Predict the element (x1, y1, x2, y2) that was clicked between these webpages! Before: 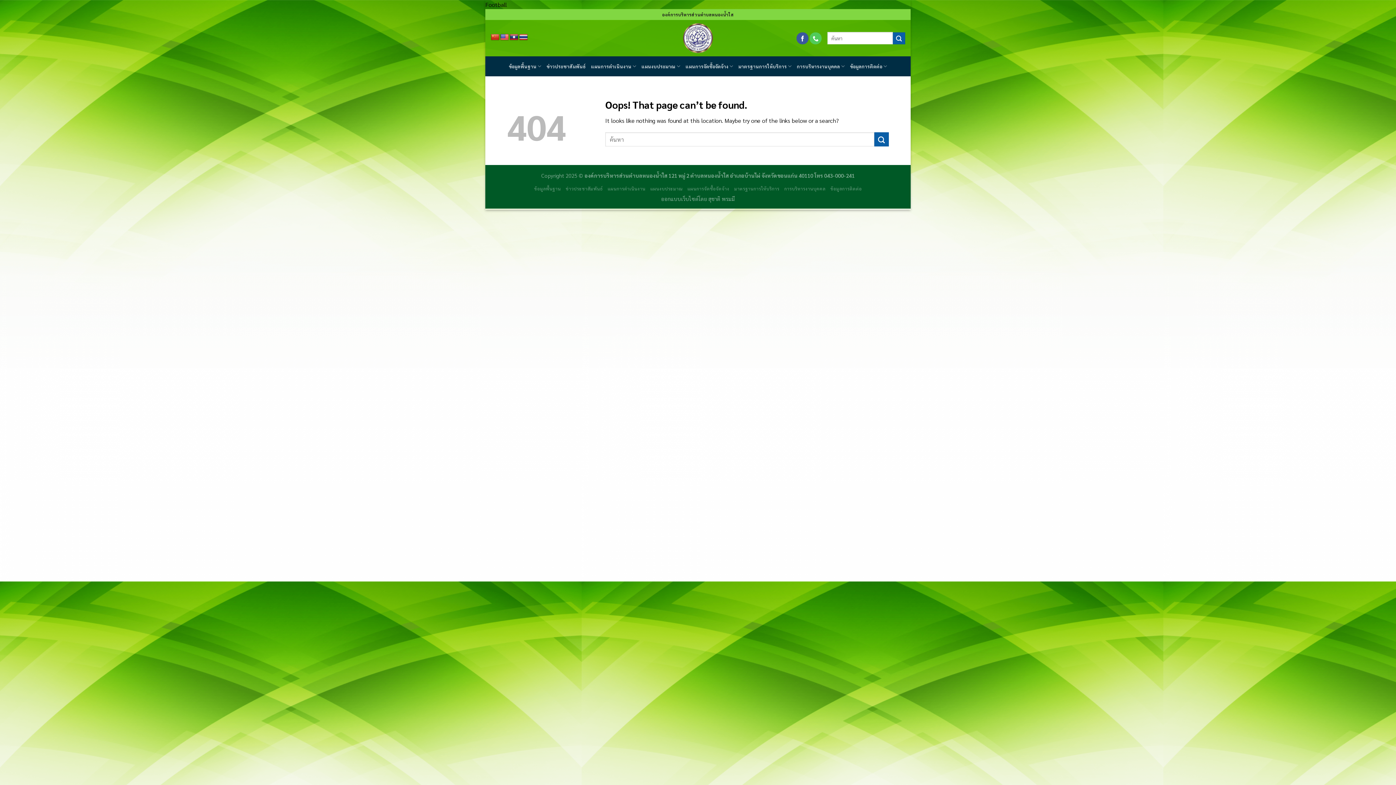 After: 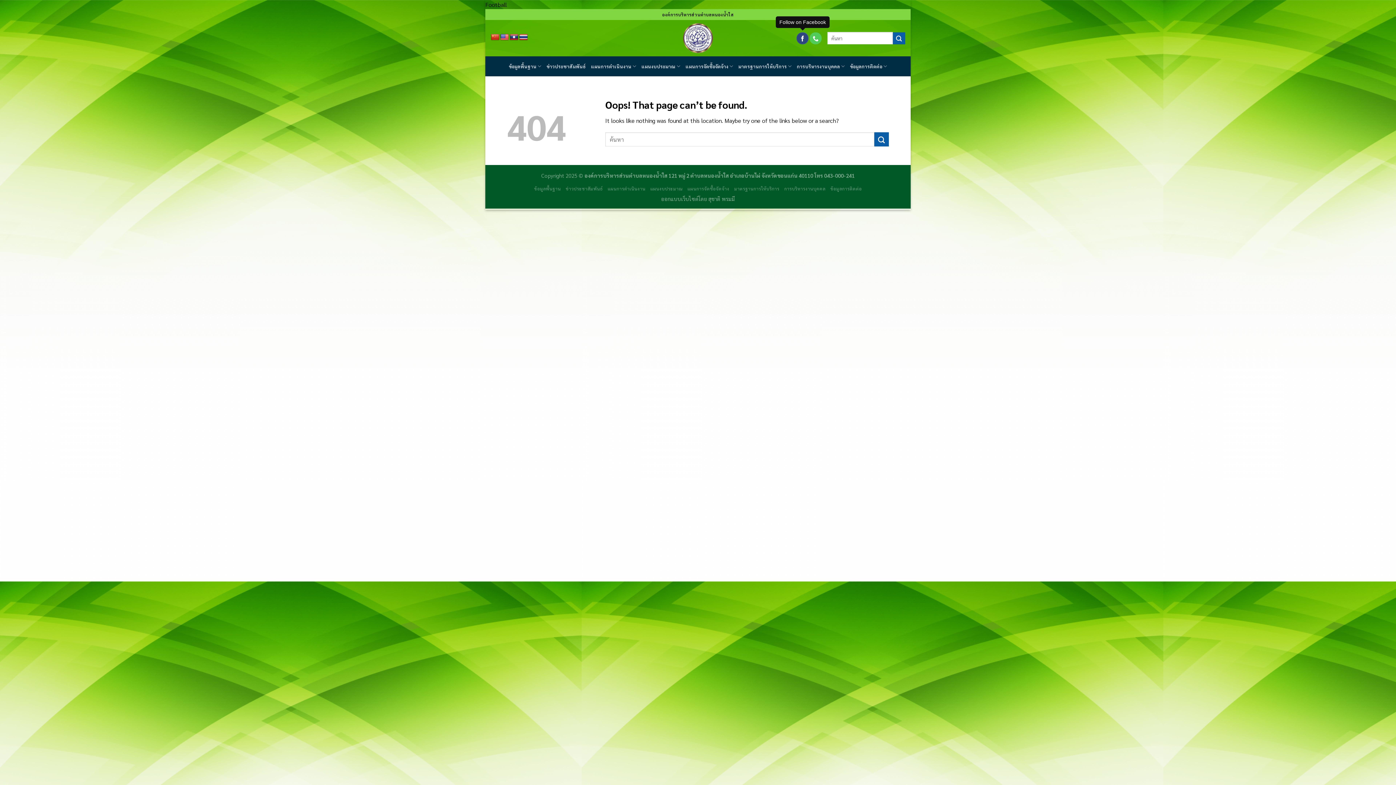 Action: label: Follow on Facebook bbox: (796, 32, 808, 44)